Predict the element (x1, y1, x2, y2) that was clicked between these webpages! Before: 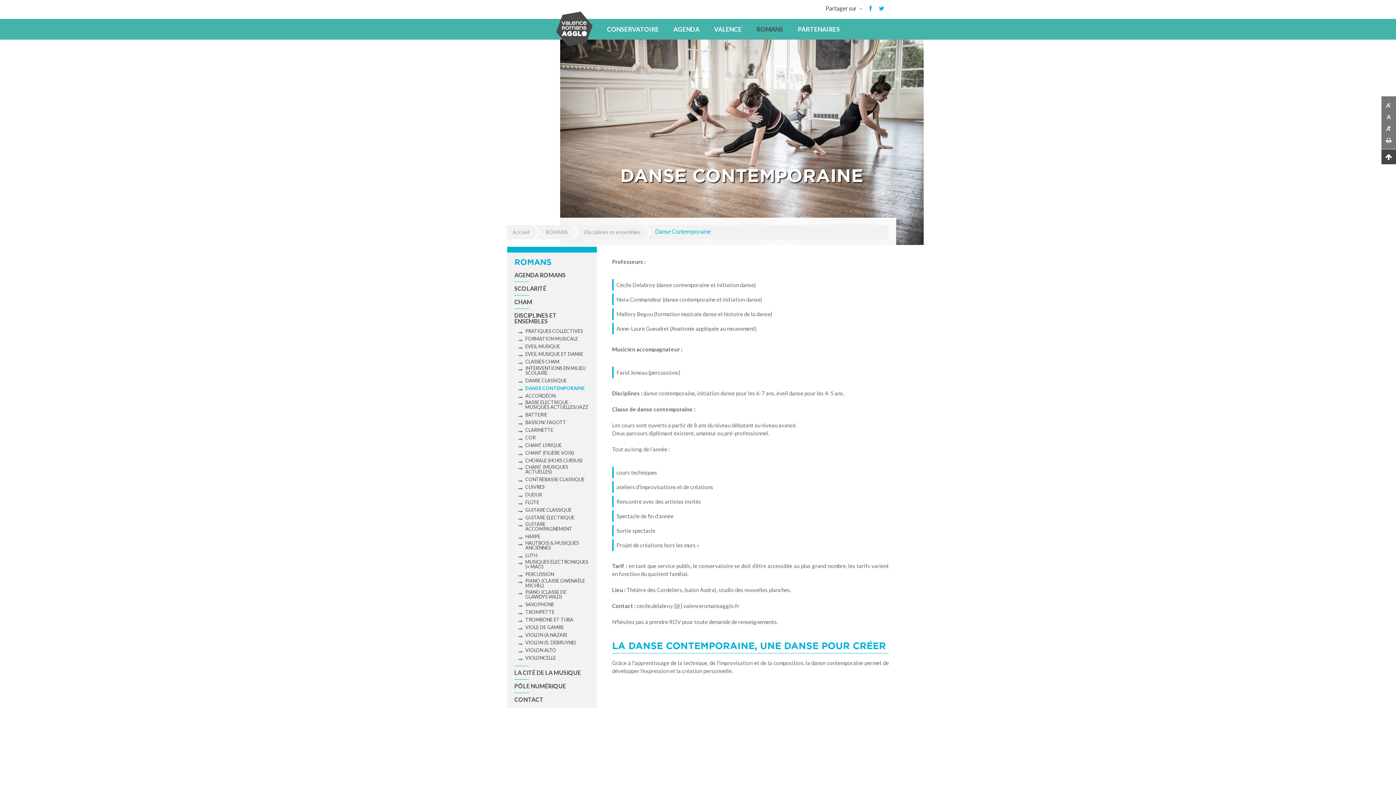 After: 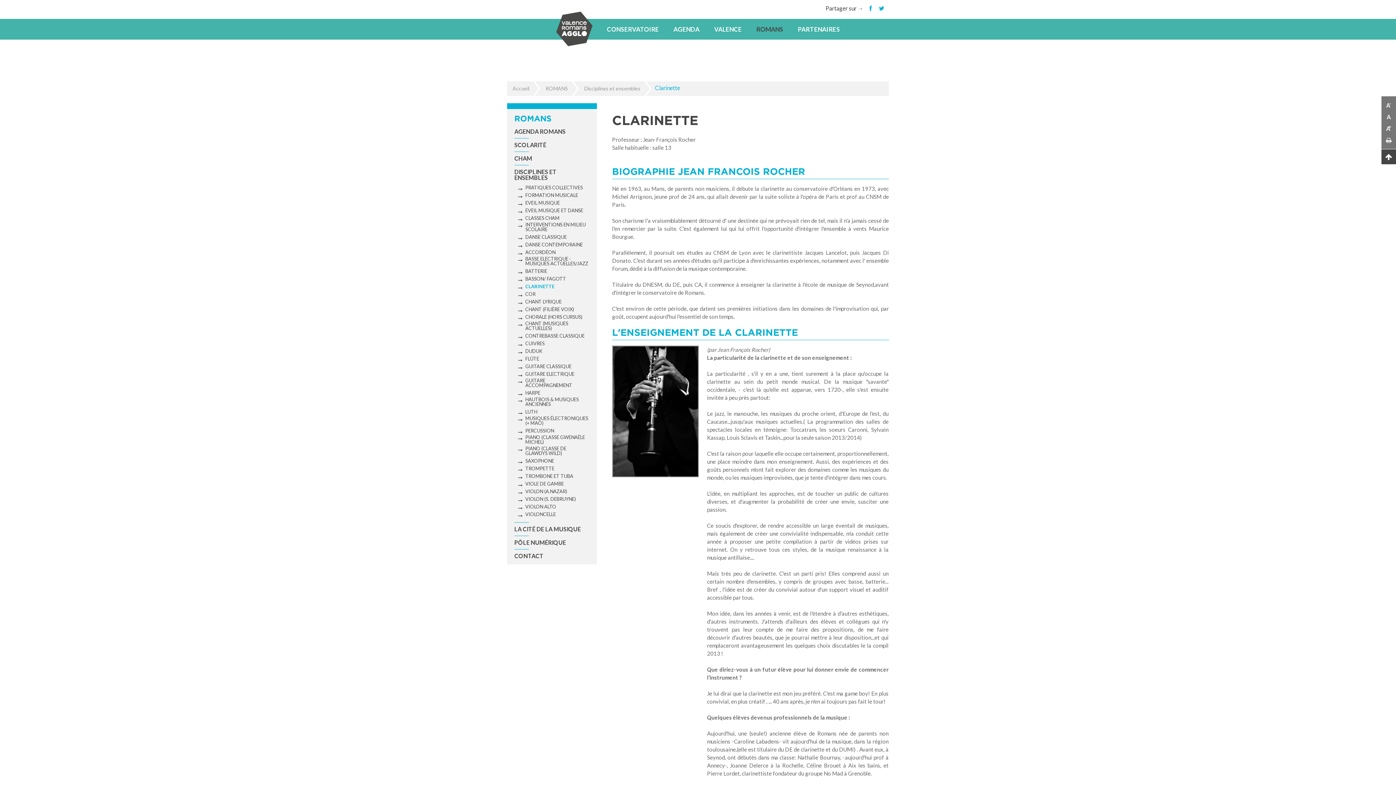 Action: bbox: (518, 428, 553, 432) label: CLARINETTE